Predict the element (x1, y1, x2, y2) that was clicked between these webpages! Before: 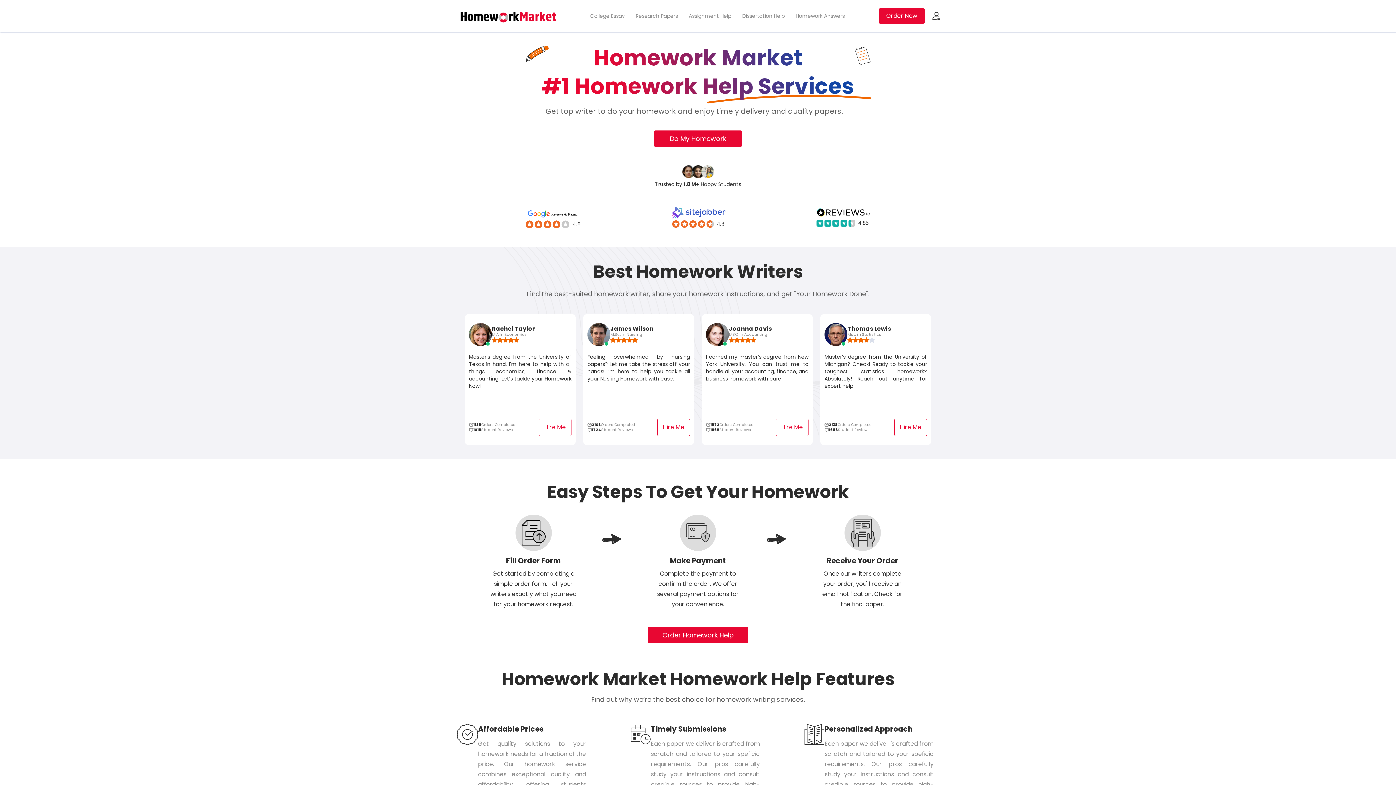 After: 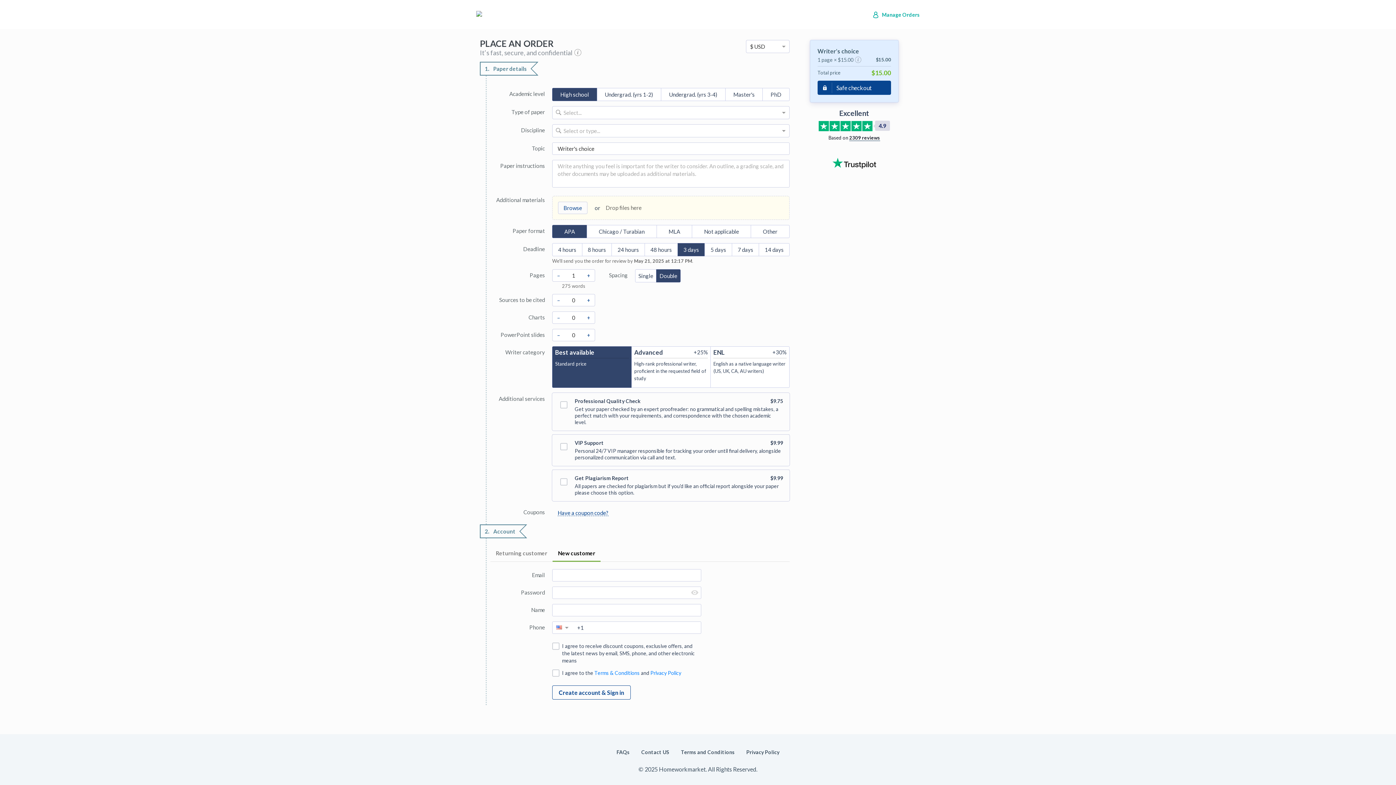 Action: label: Hire Me bbox: (894, 418, 927, 436)